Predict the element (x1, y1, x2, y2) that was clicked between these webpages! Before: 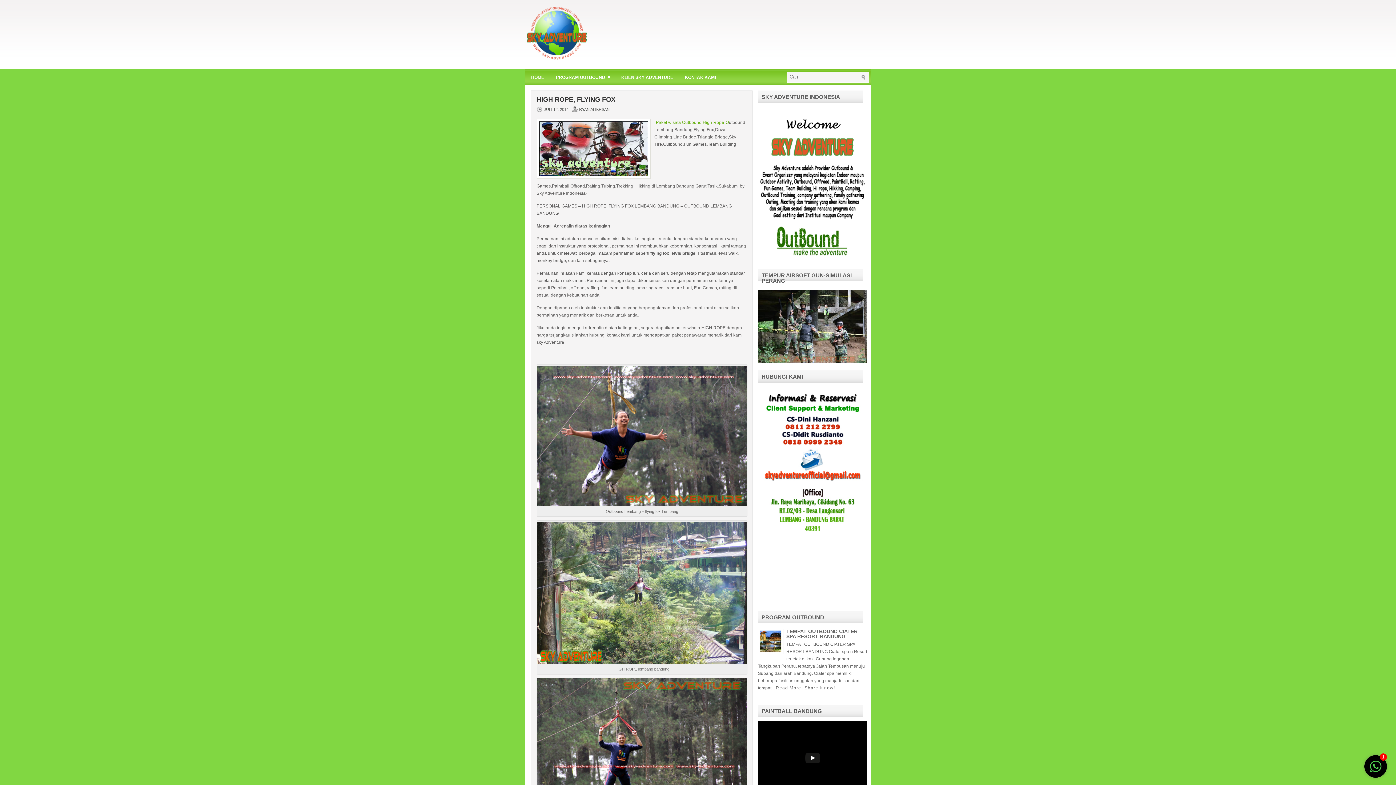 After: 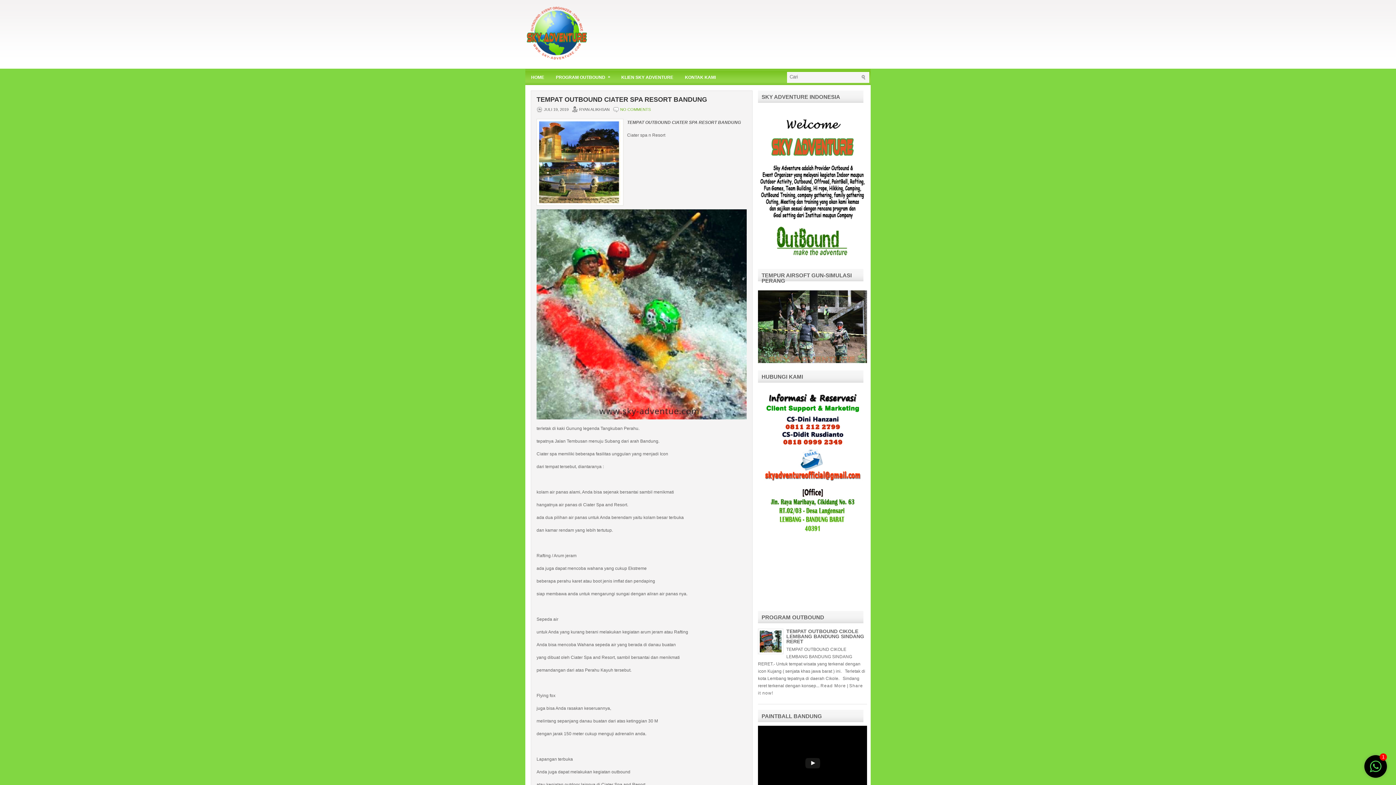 Action: label: Read More bbox: (776, 685, 801, 690)